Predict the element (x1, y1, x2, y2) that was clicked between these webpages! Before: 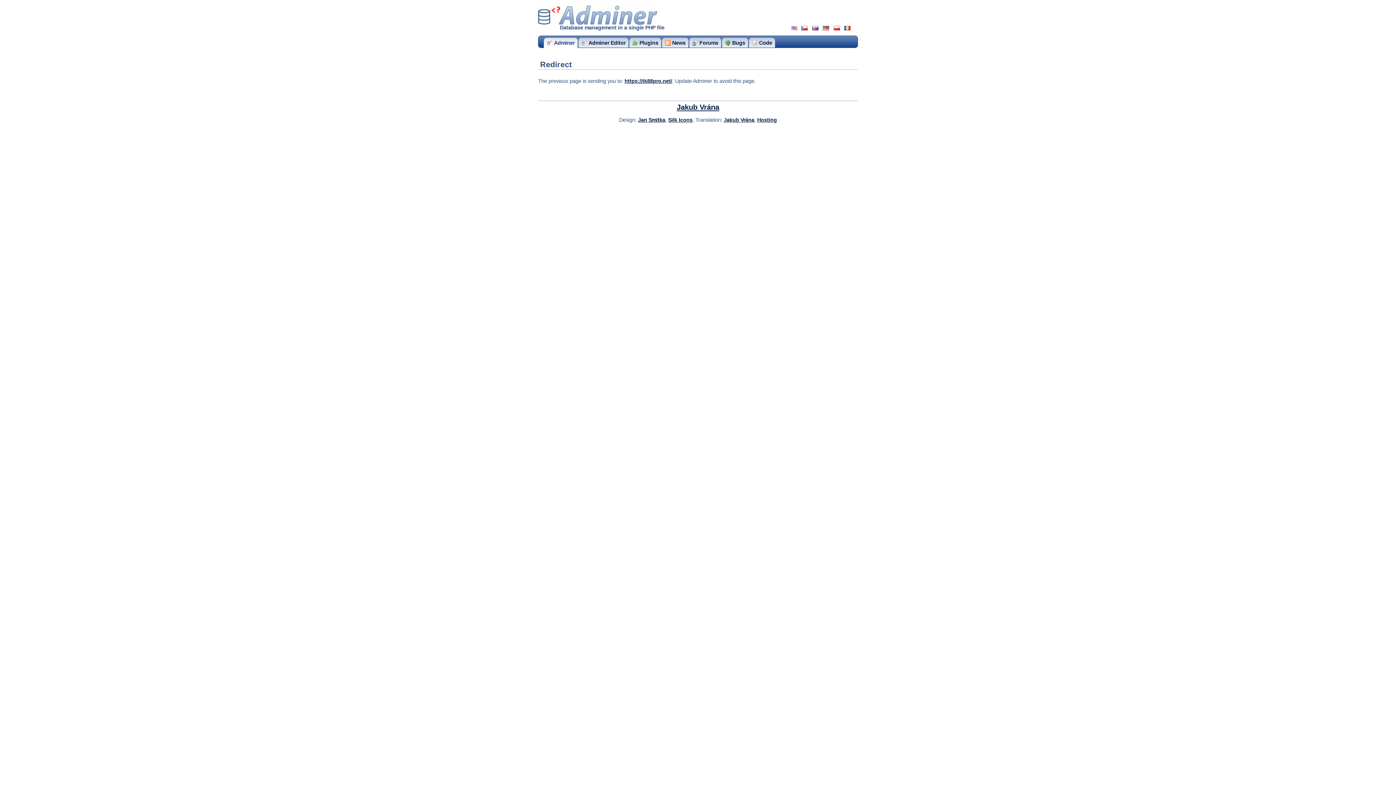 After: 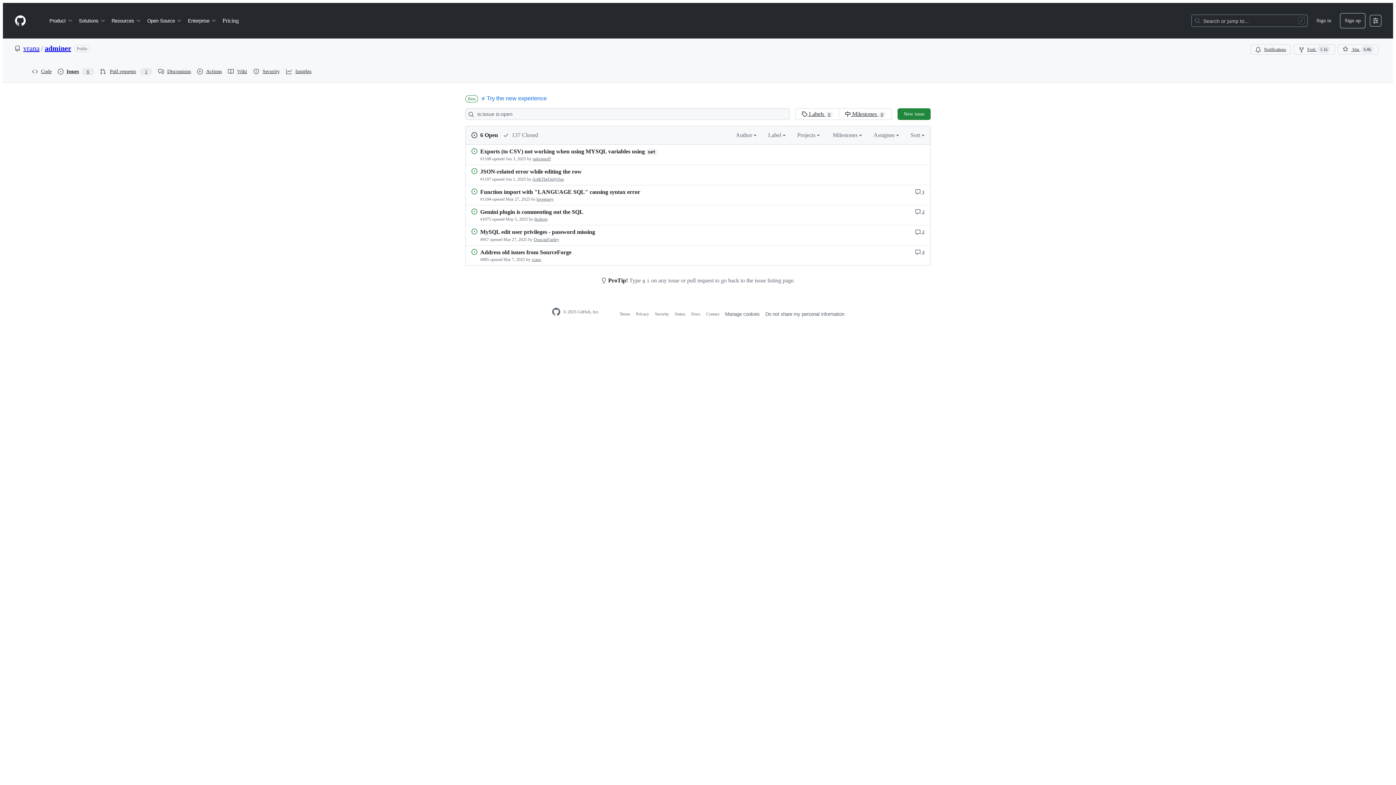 Action: bbox: (722, 37, 748, 47) label: Bugs